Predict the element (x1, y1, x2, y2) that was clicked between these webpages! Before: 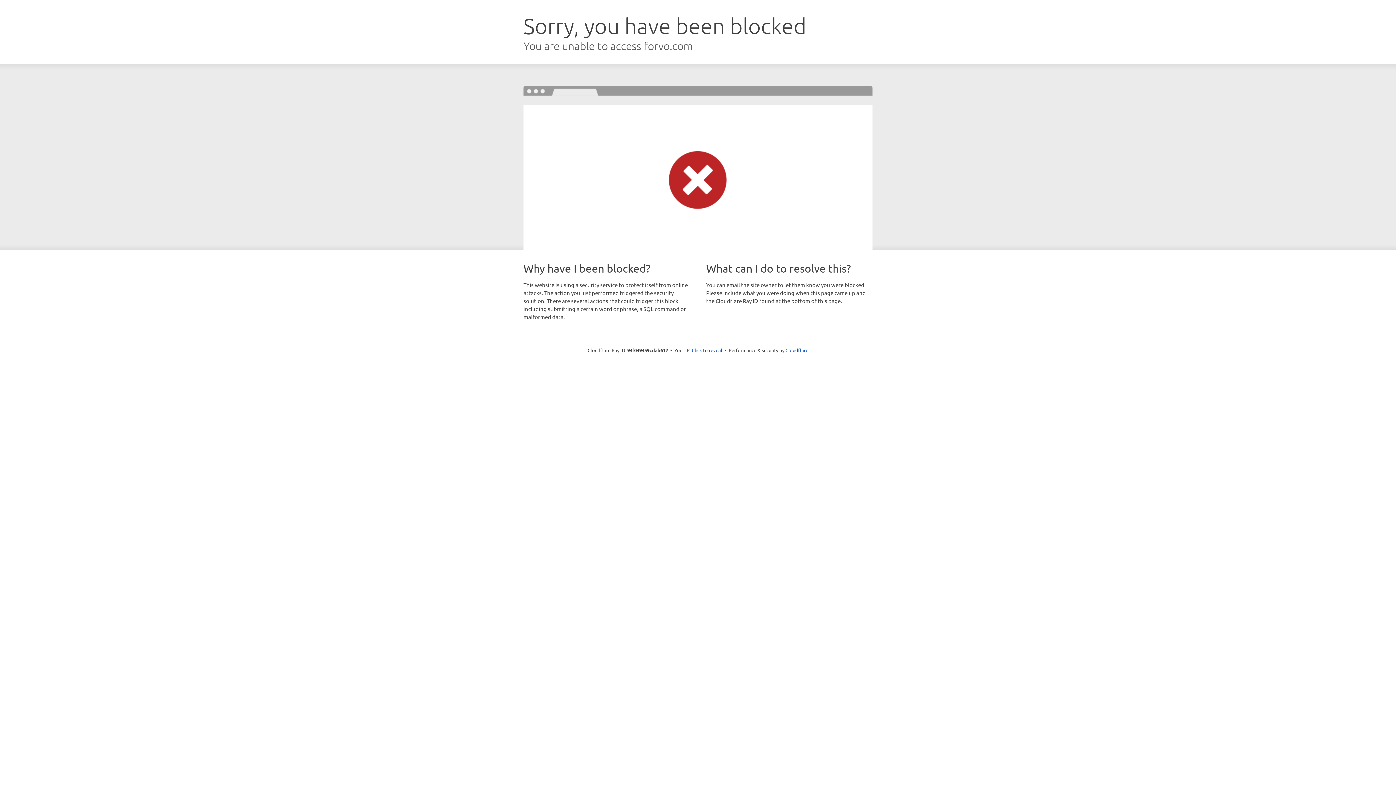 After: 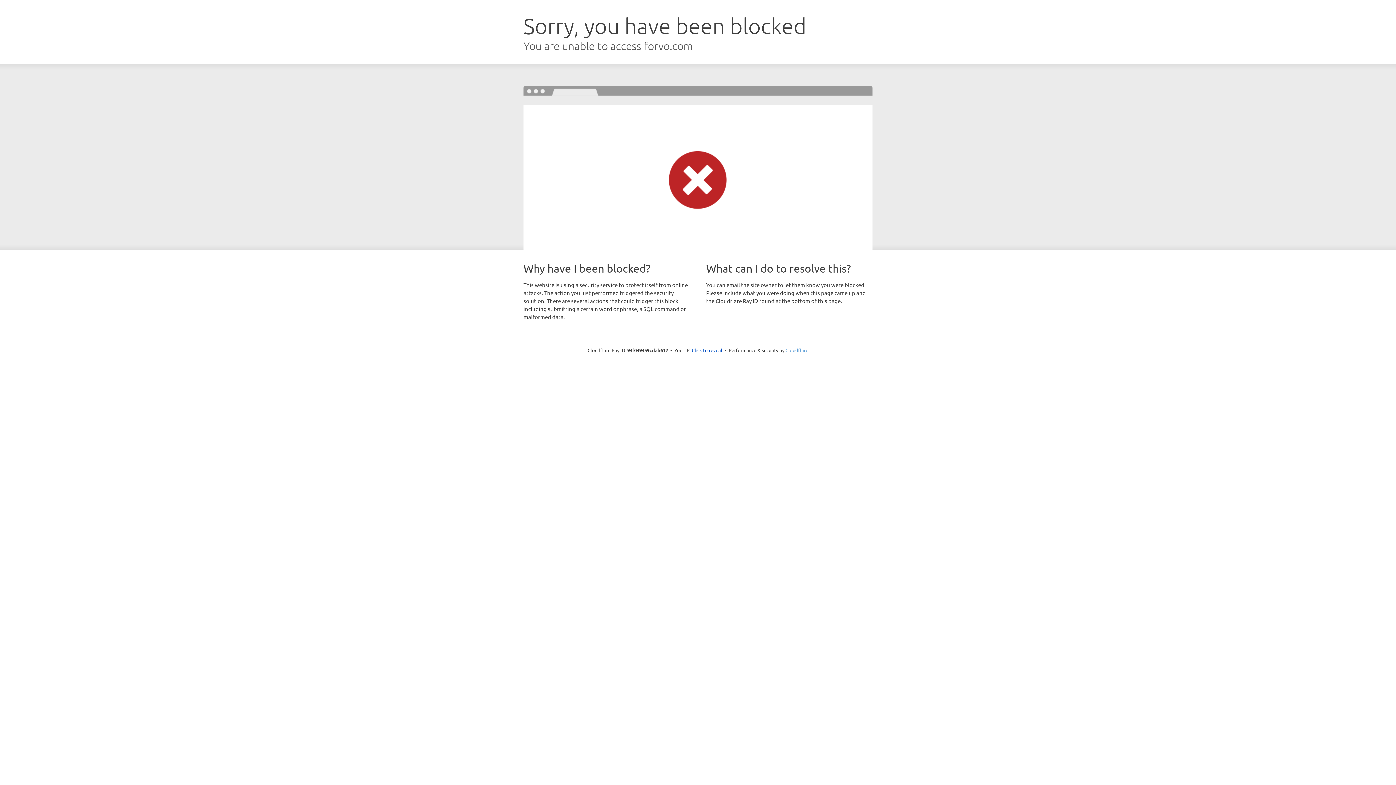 Action: bbox: (785, 347, 808, 353) label: Cloudflare